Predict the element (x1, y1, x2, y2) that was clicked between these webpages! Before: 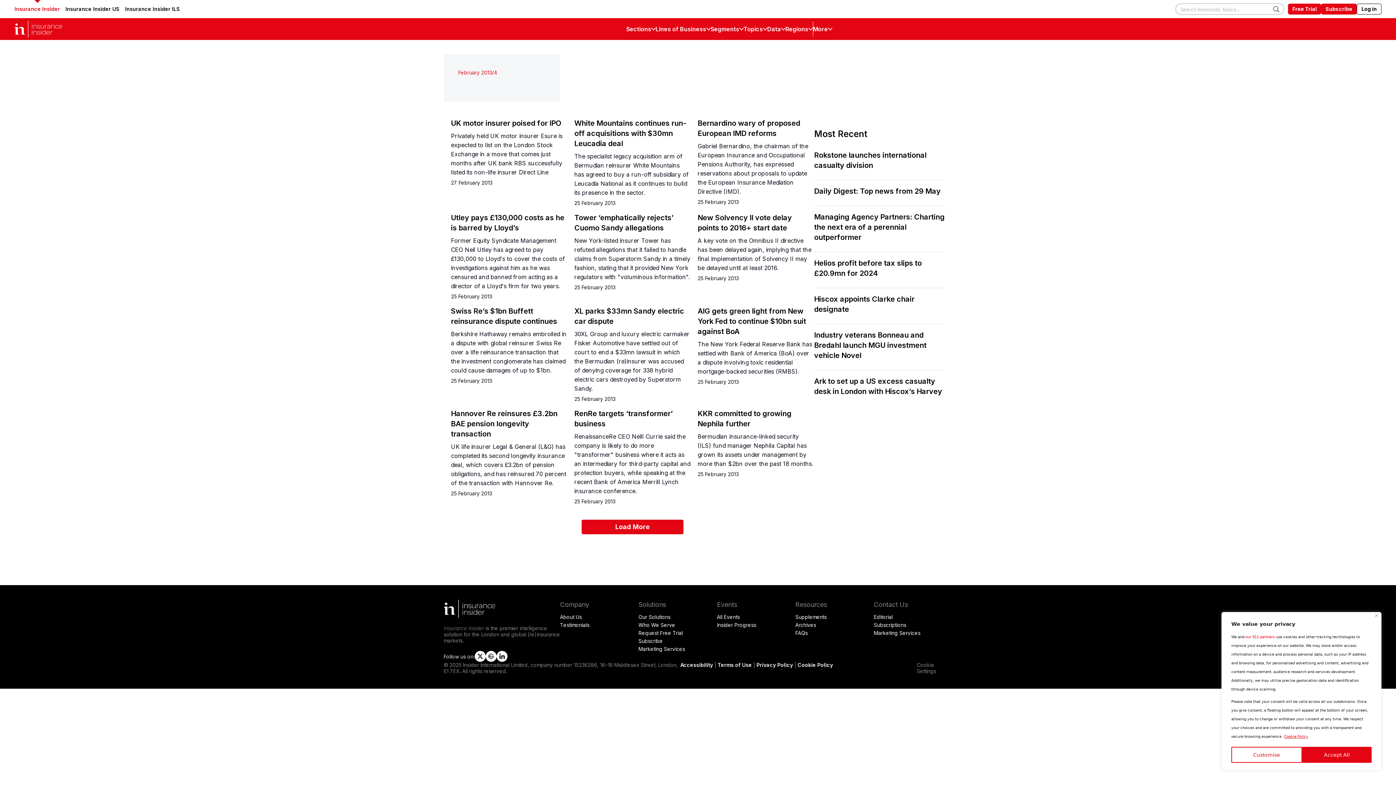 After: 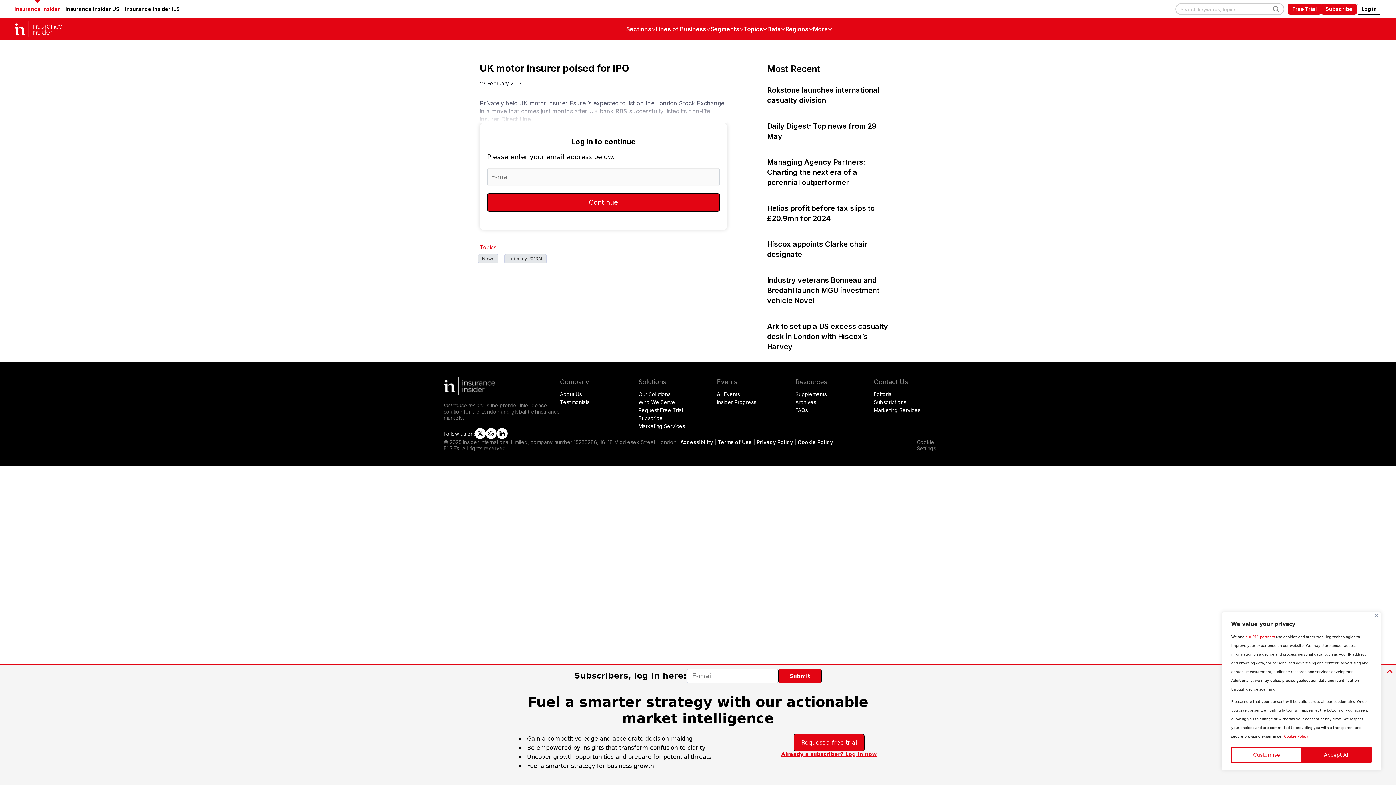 Action: label: UK motor insurer poised for IPO bbox: (451, 118, 561, 127)